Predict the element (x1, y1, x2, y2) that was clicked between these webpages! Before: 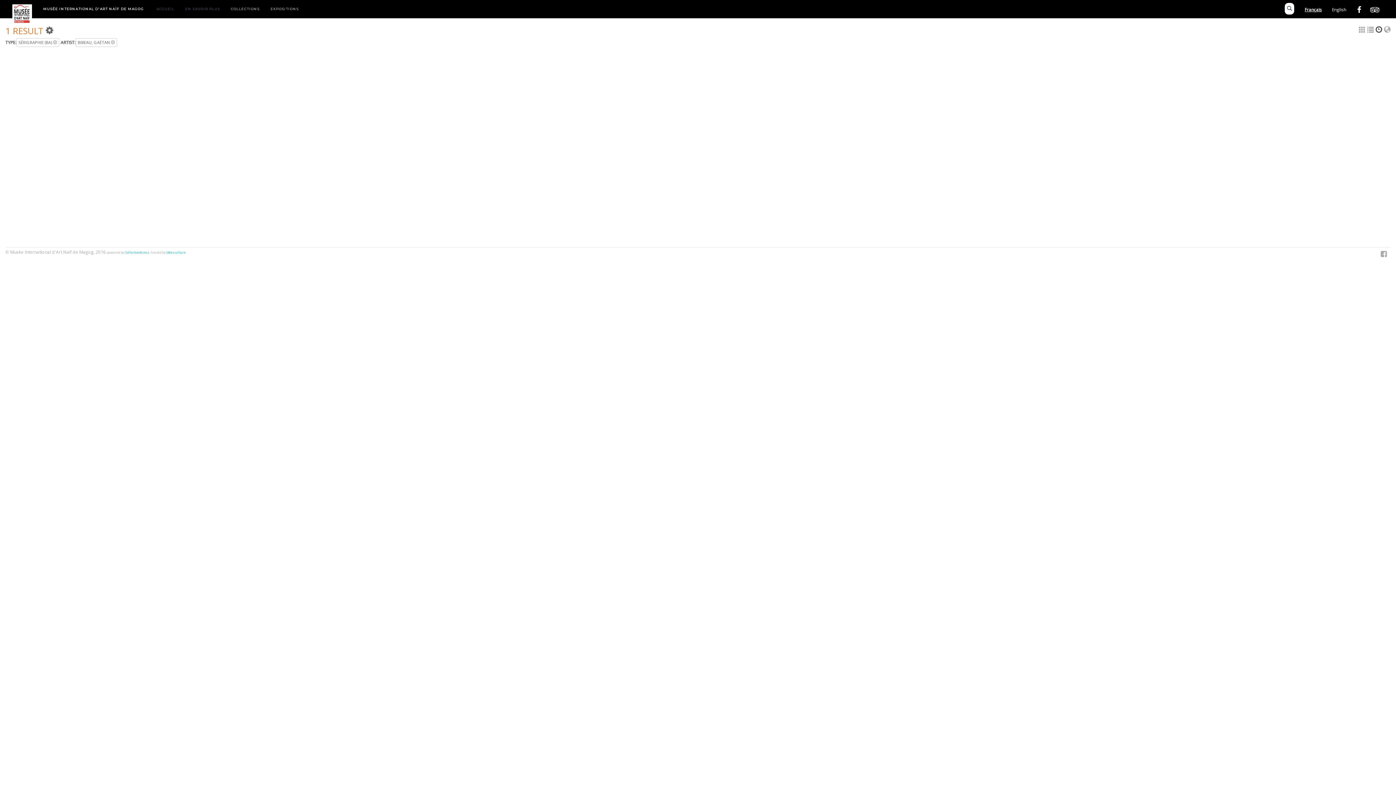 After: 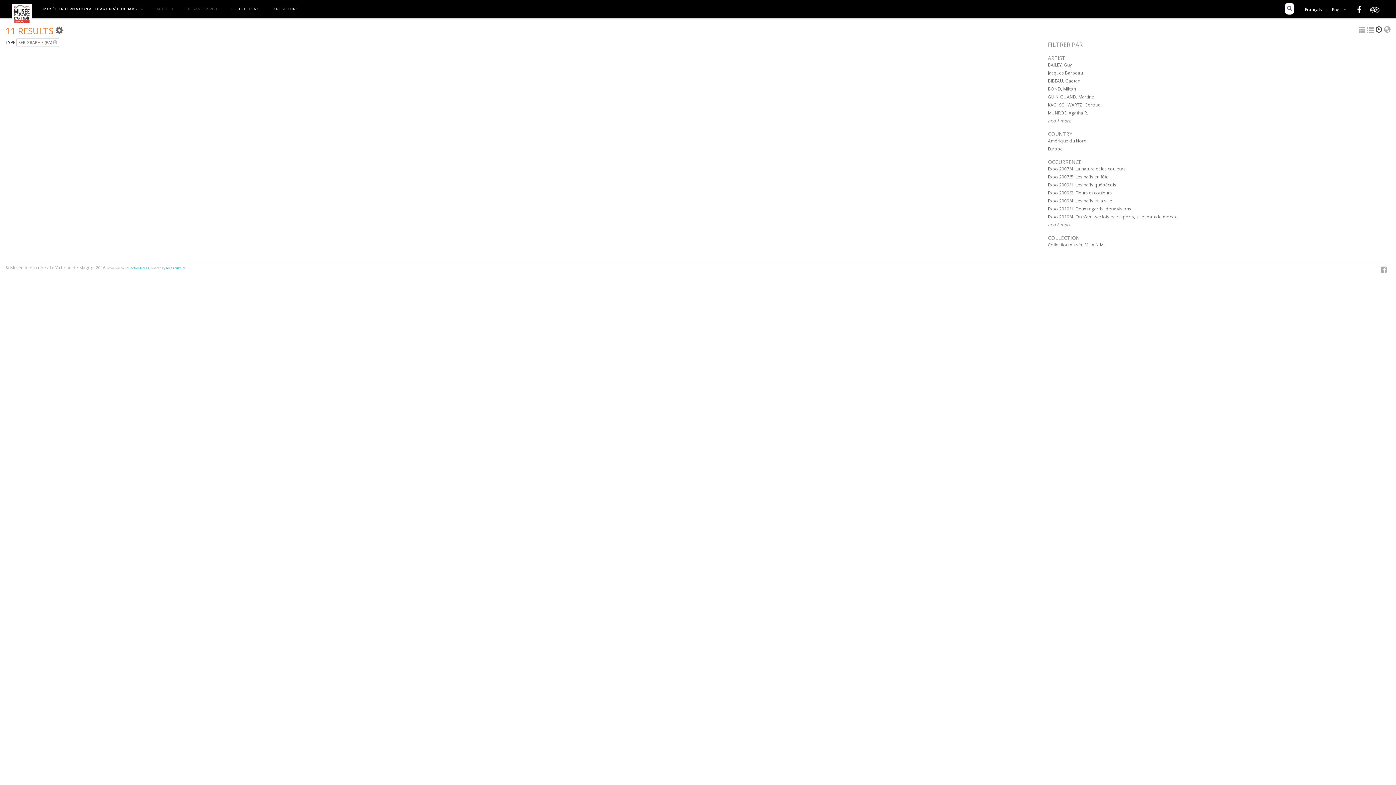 Action: bbox: (75, 38, 117, 45) label: BIBEAU, GAËTAN 